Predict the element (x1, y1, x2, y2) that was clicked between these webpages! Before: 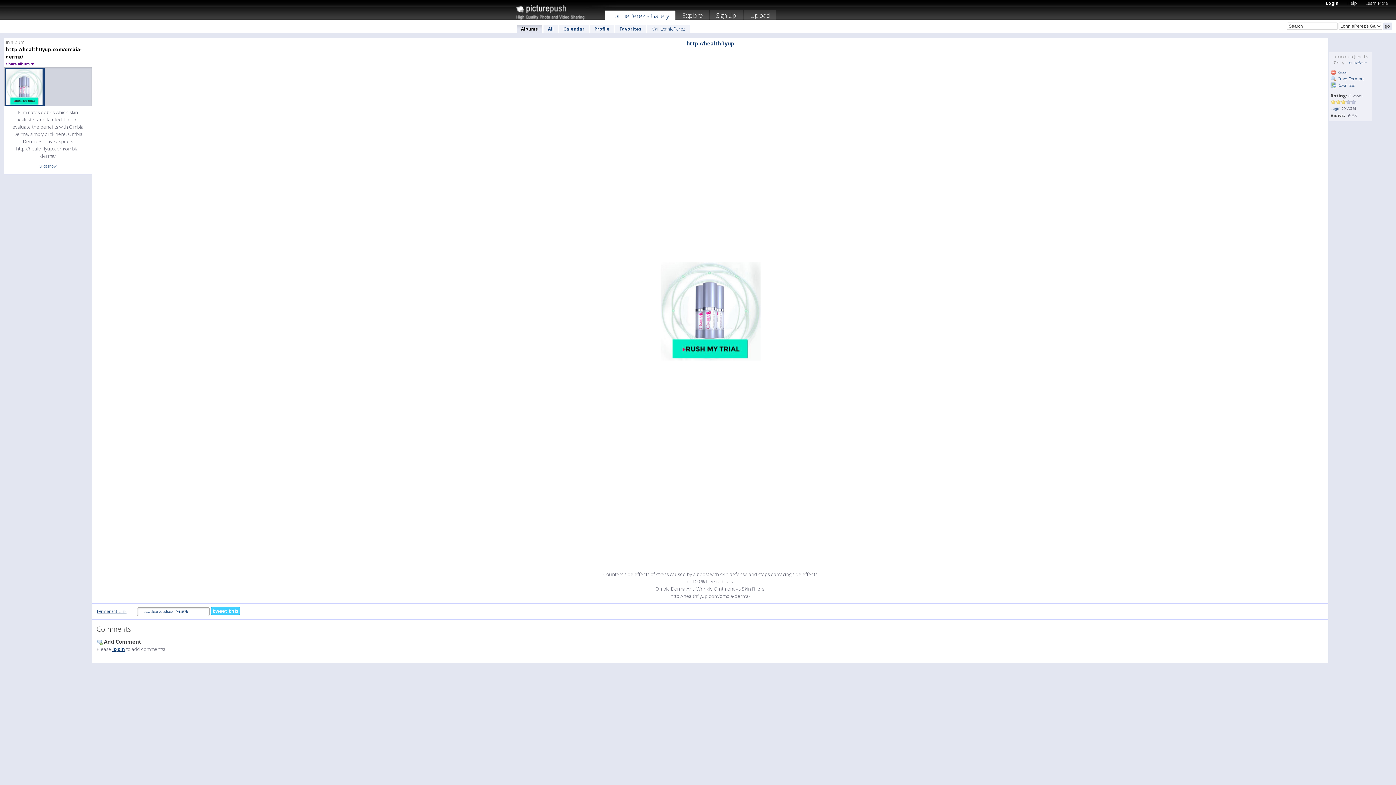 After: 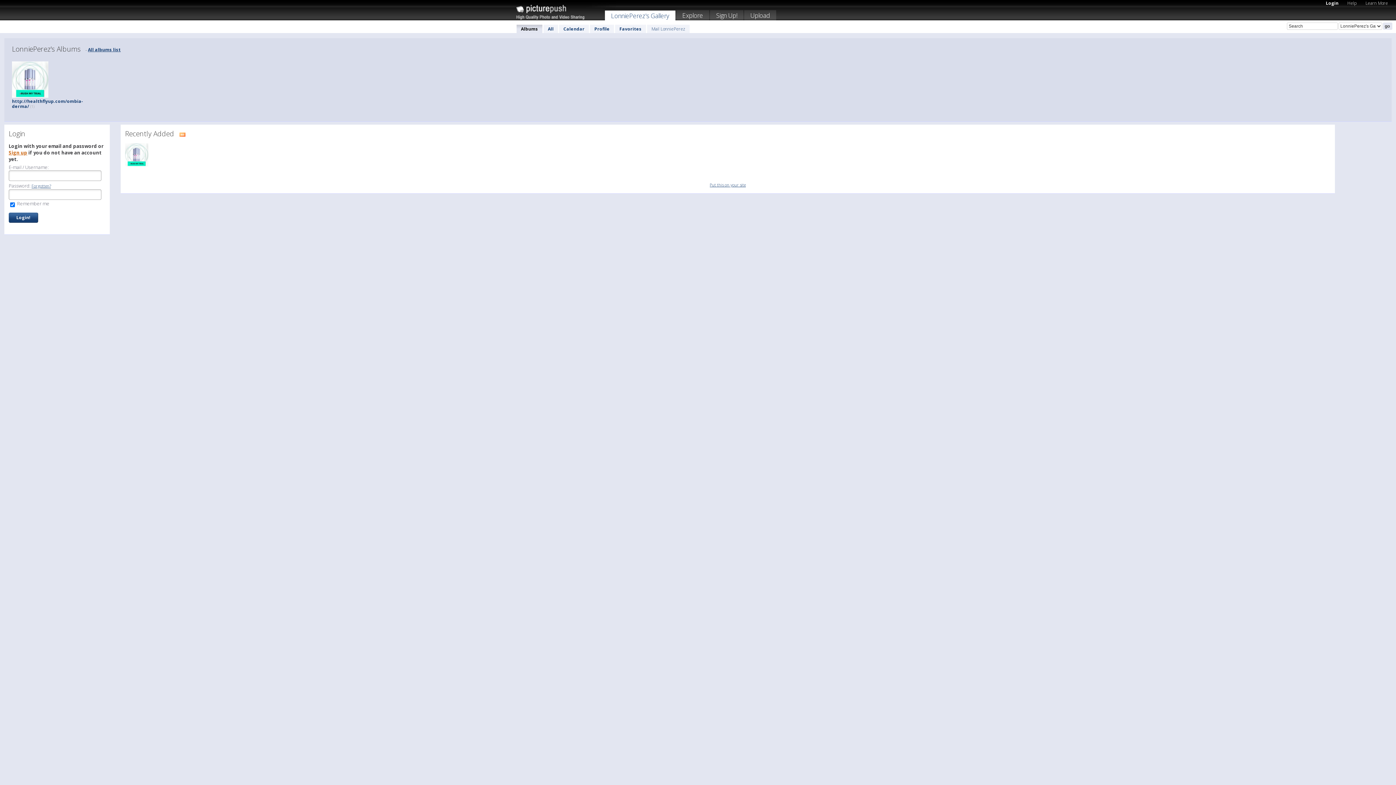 Action: bbox: (1345, 59, 1368, 65) label: LonniePerez